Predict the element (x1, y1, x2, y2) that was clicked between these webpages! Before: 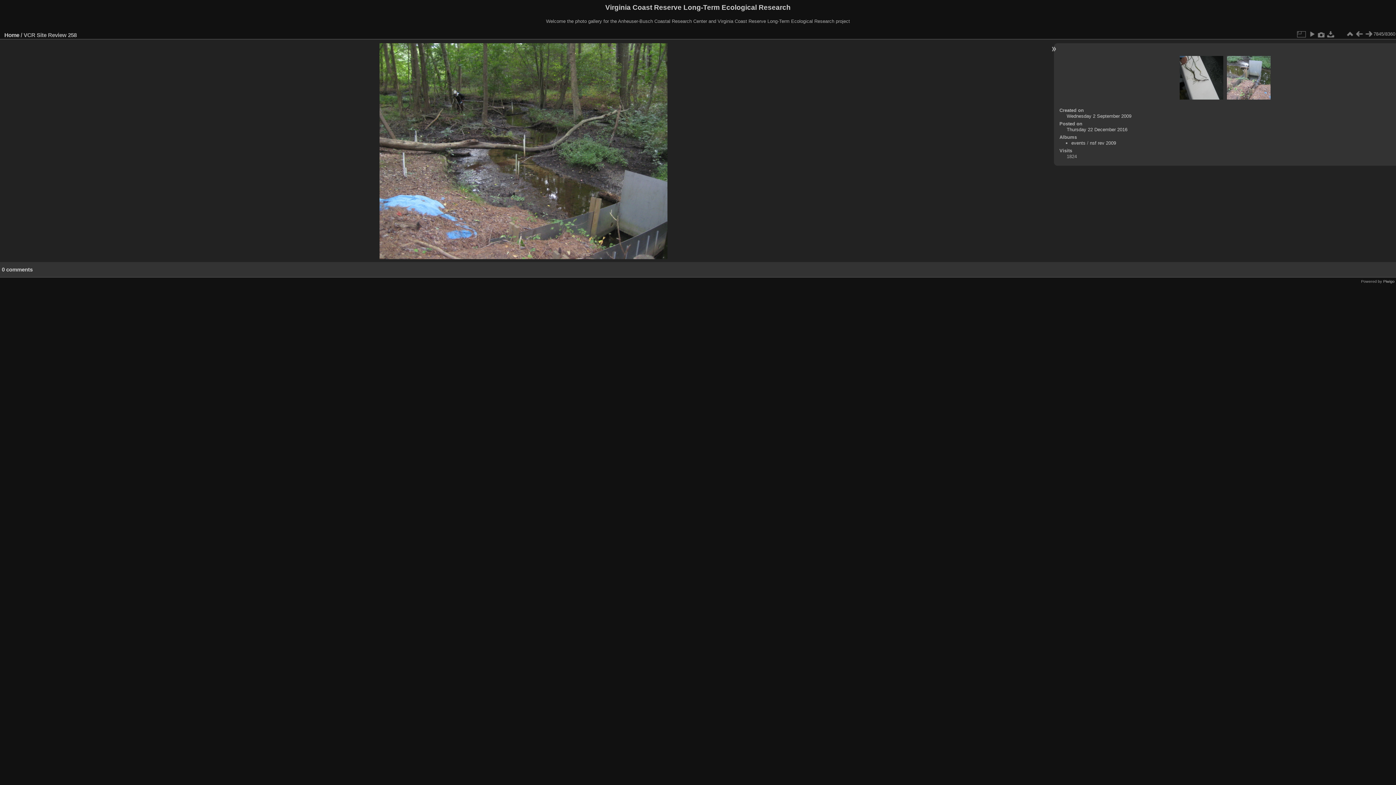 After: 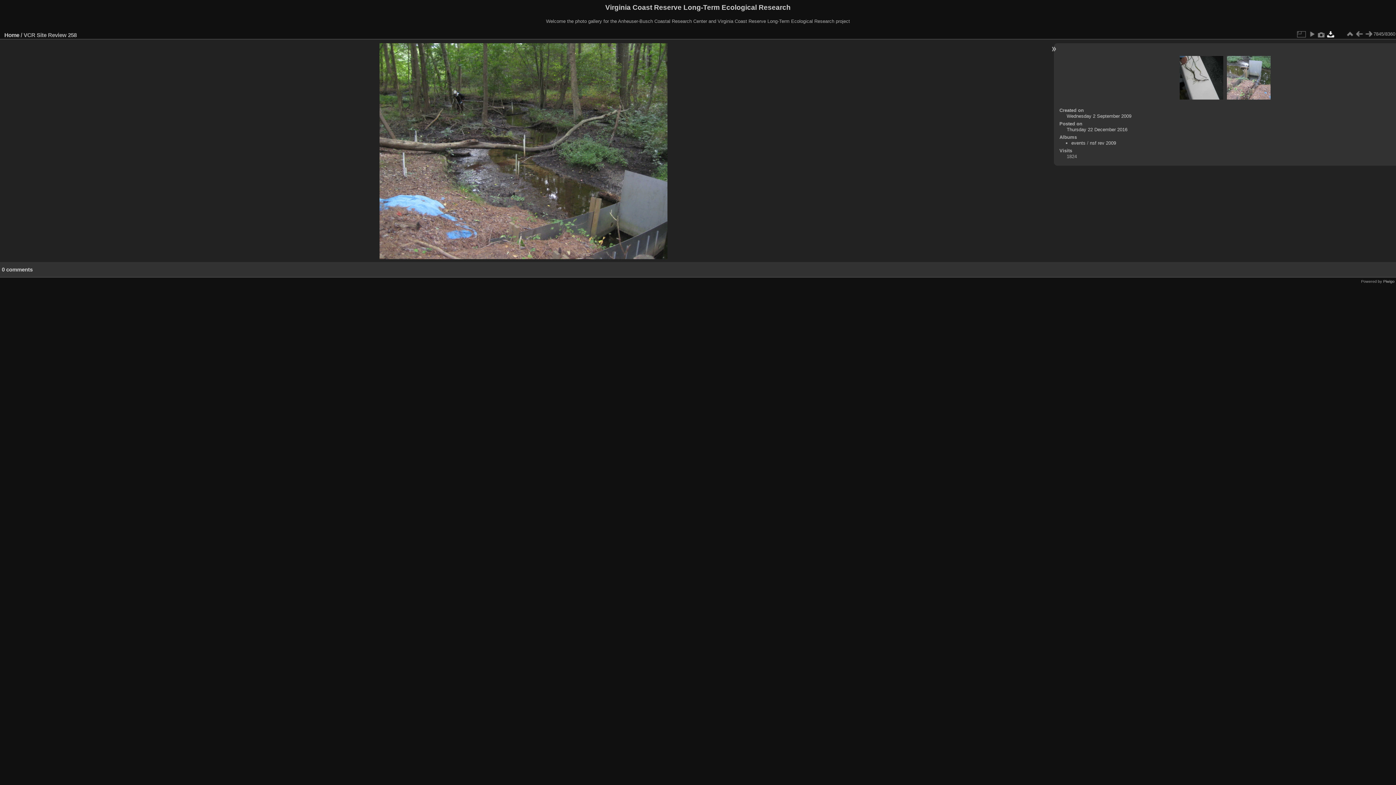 Action: bbox: (1326, 29, 1336, 38)